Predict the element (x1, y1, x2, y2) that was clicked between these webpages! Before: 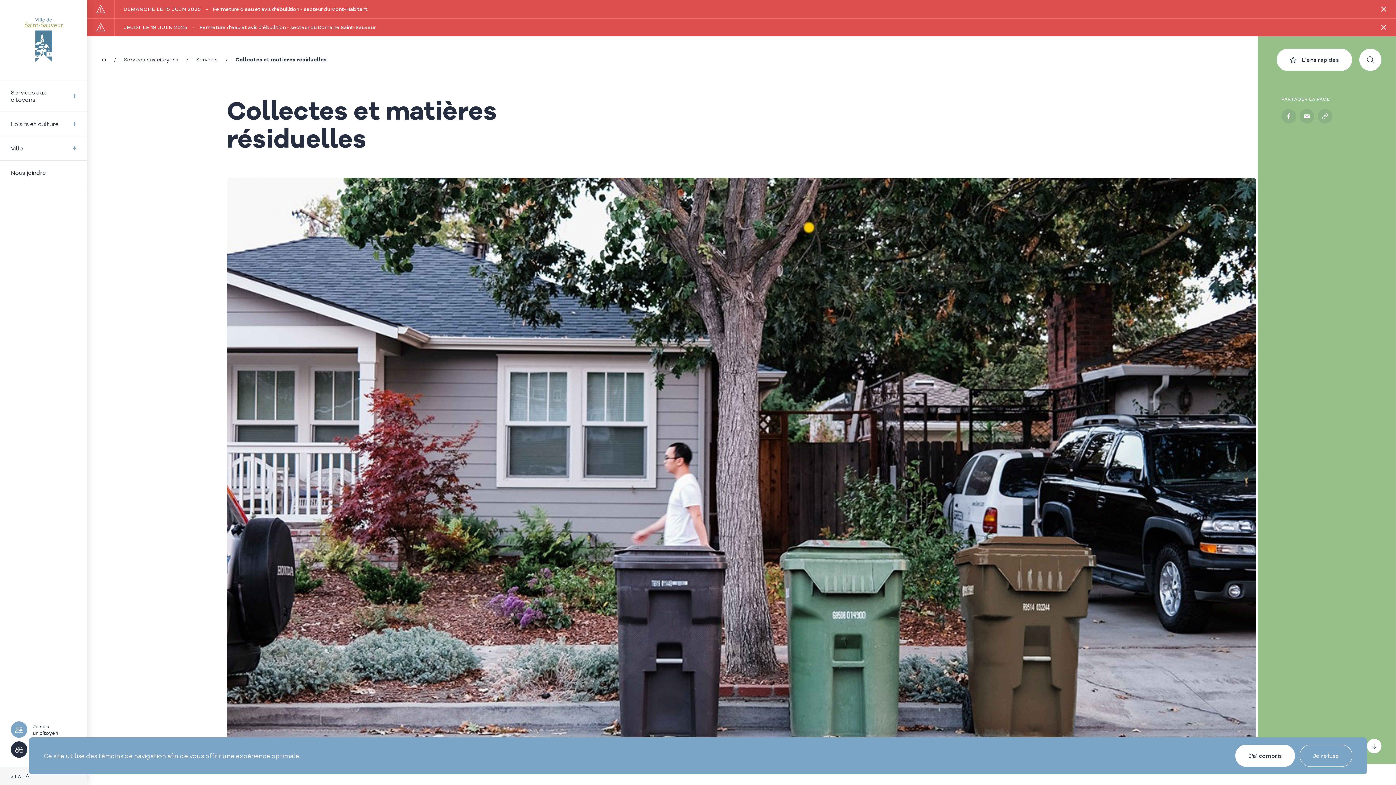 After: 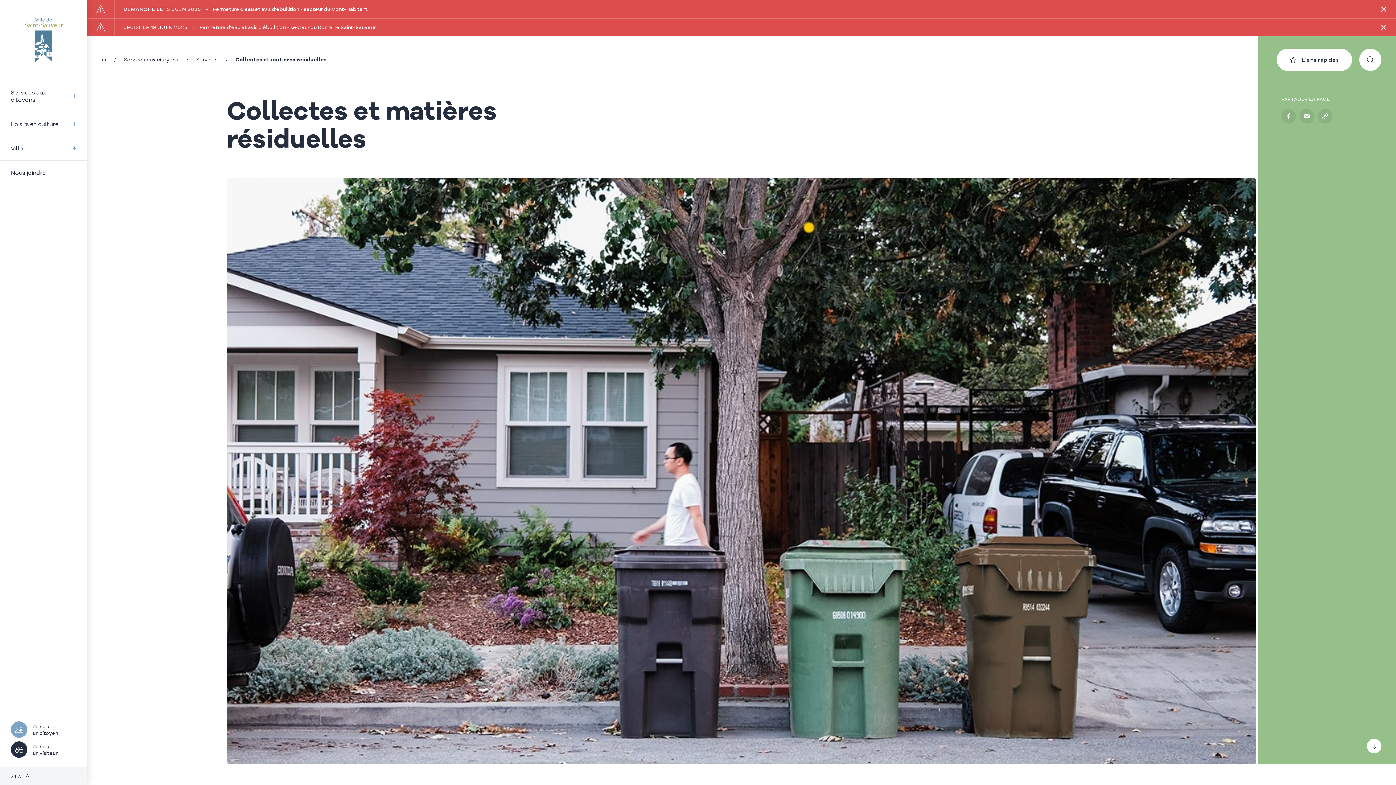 Action: bbox: (1235, 745, 1295, 767) label: J'ai compris